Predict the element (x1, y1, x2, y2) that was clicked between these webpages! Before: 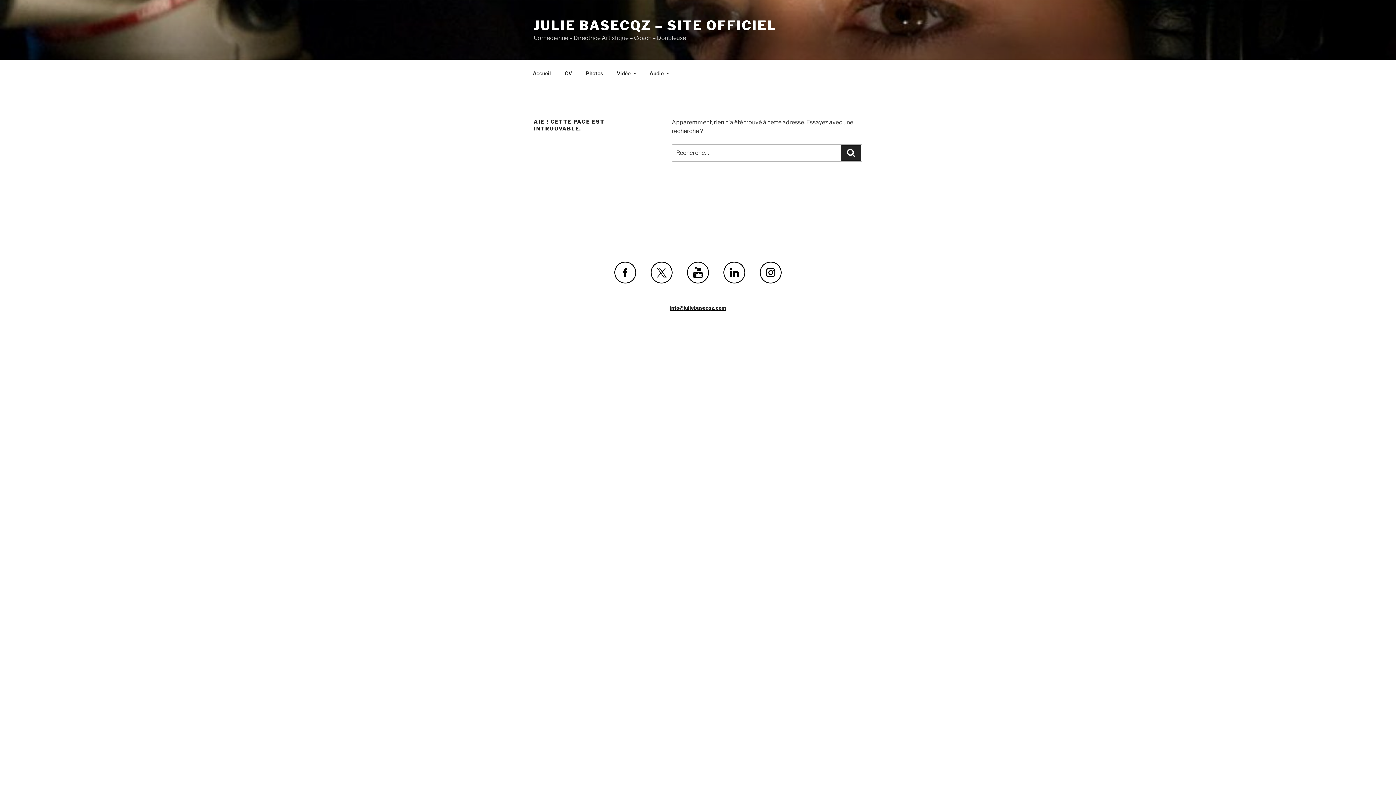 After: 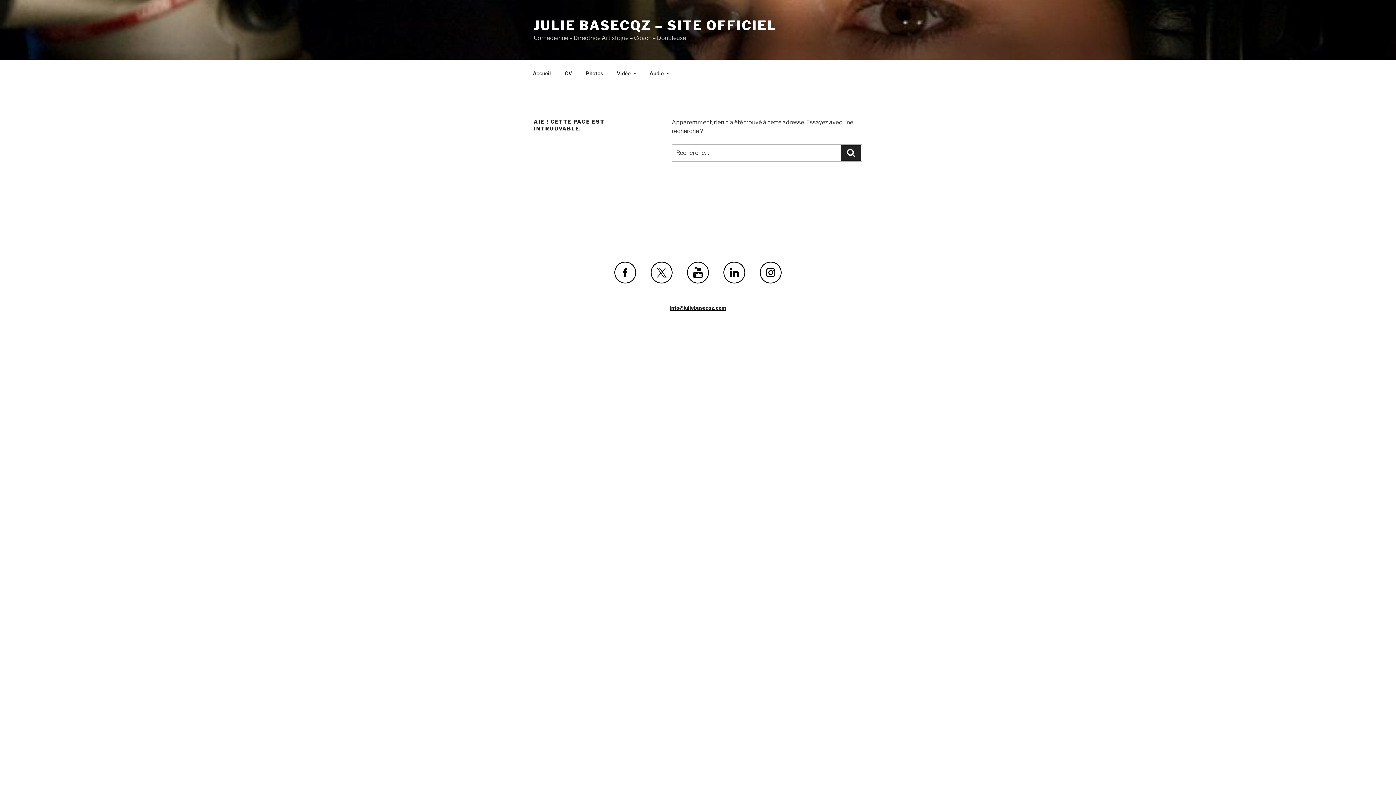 Action: bbox: (723, 261, 745, 283)